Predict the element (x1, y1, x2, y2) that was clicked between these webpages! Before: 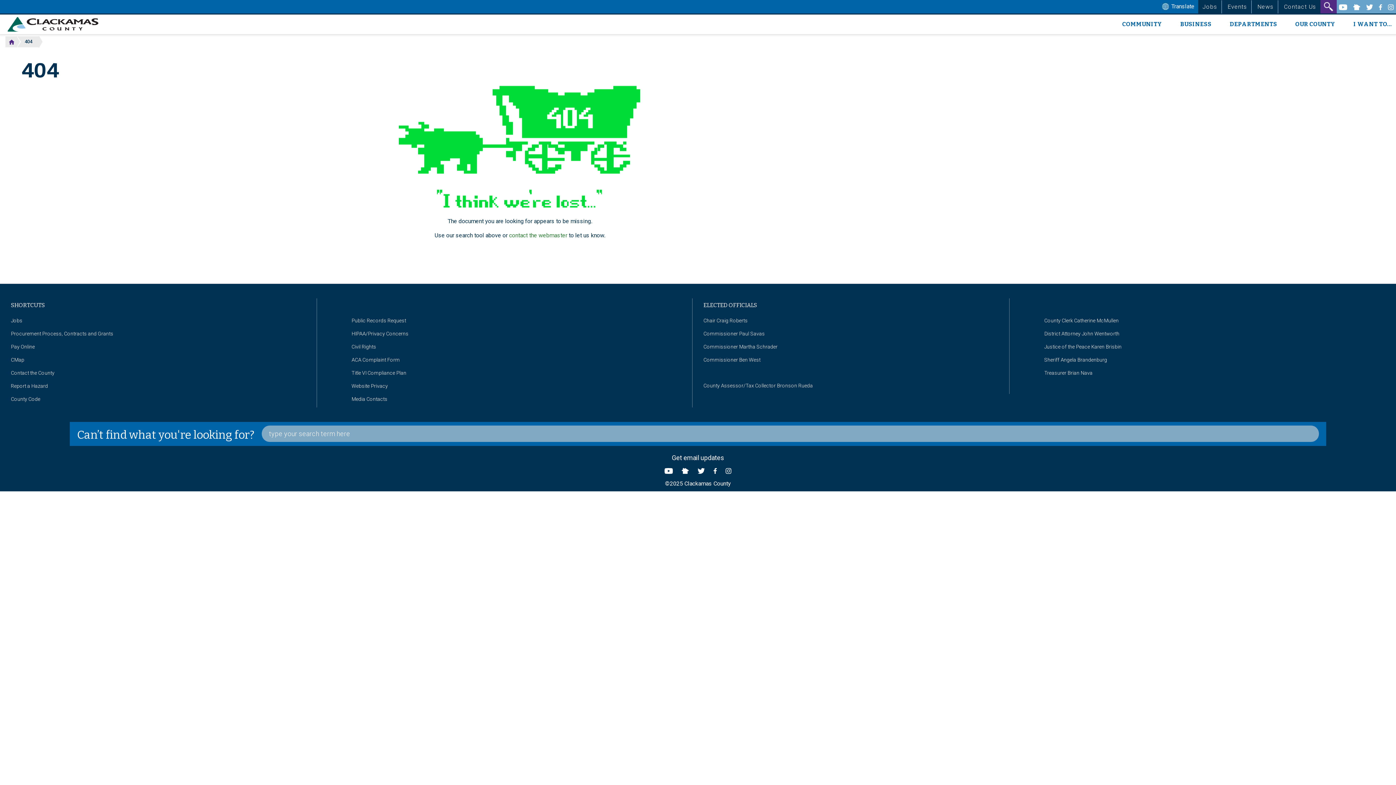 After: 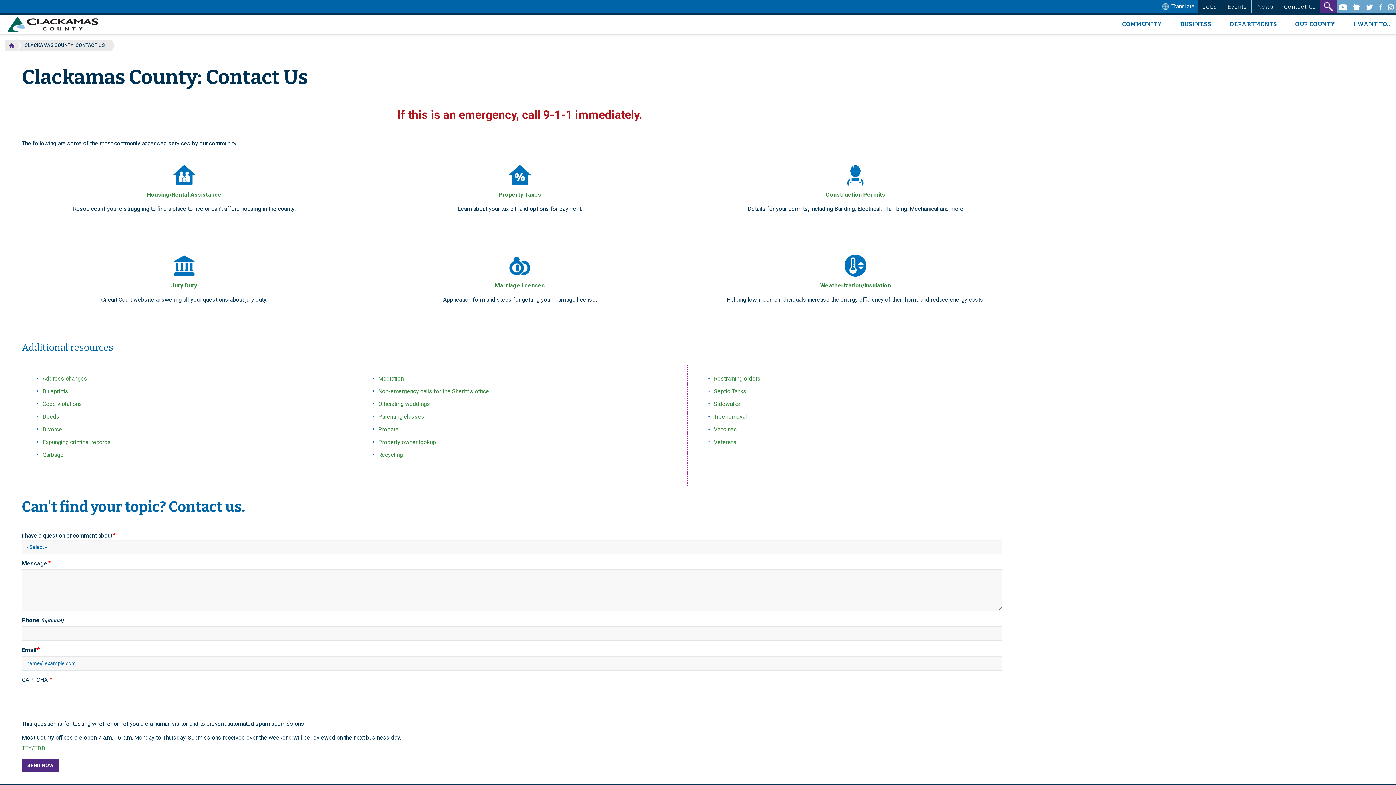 Action: bbox: (10, 370, 54, 376) label: Contact the County